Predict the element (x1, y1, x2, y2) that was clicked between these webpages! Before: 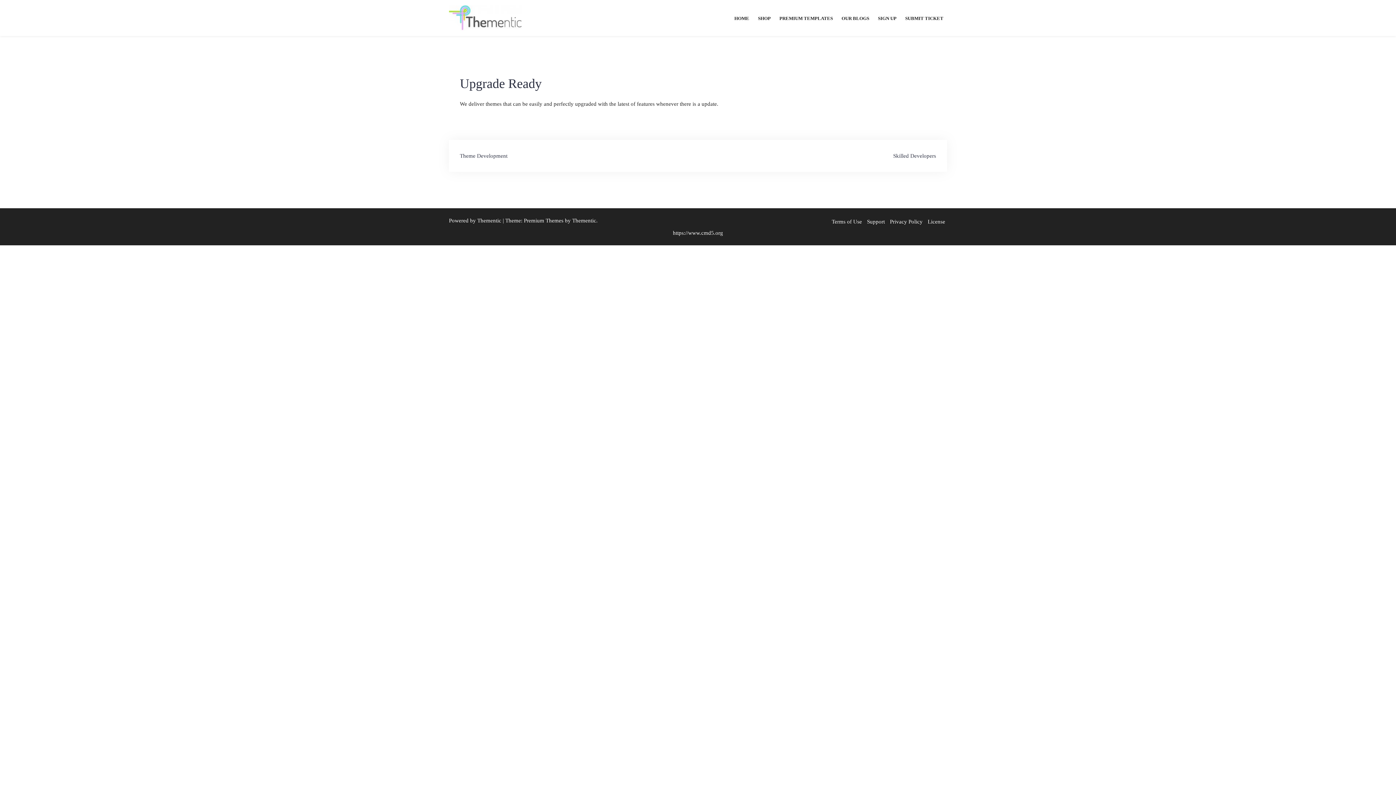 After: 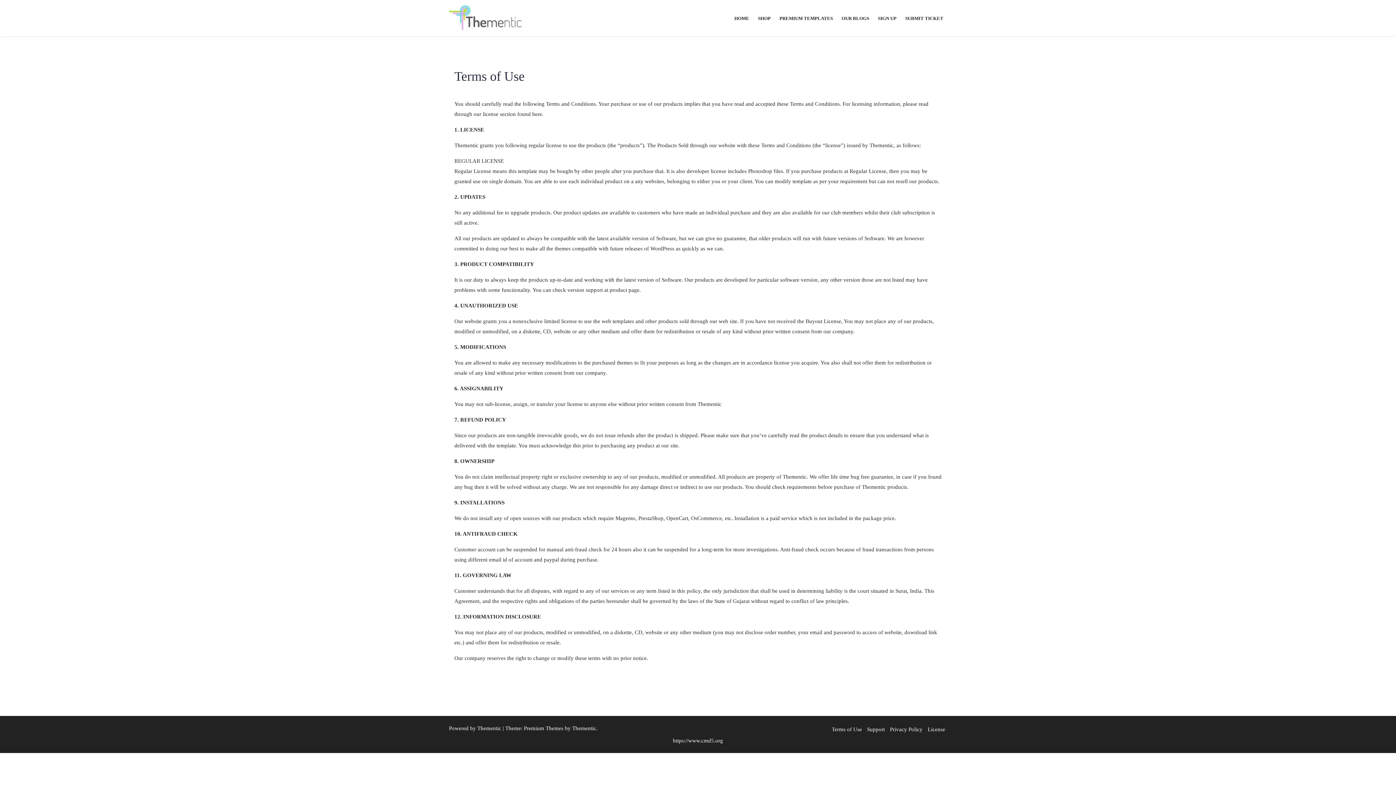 Action: label: Terms of Use bbox: (832, 218, 862, 224)